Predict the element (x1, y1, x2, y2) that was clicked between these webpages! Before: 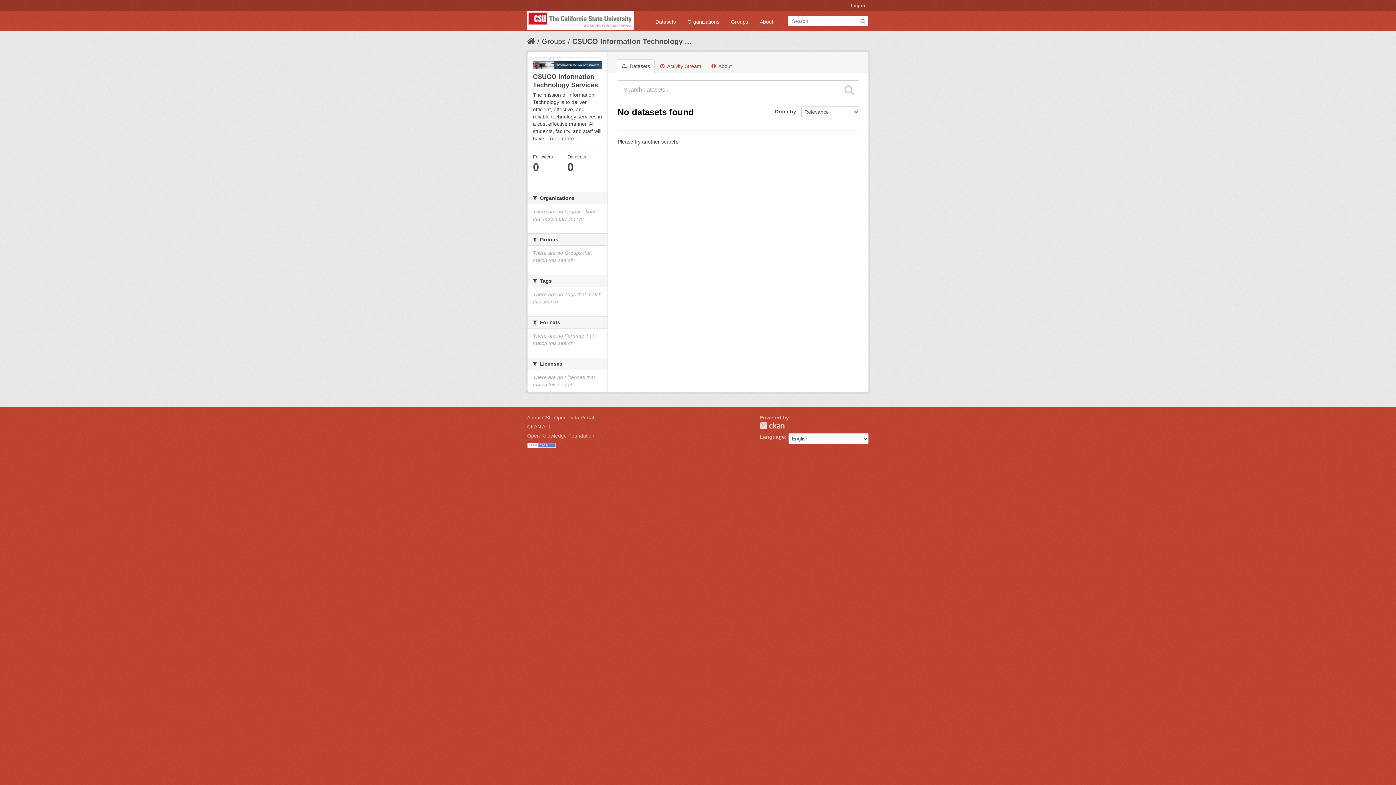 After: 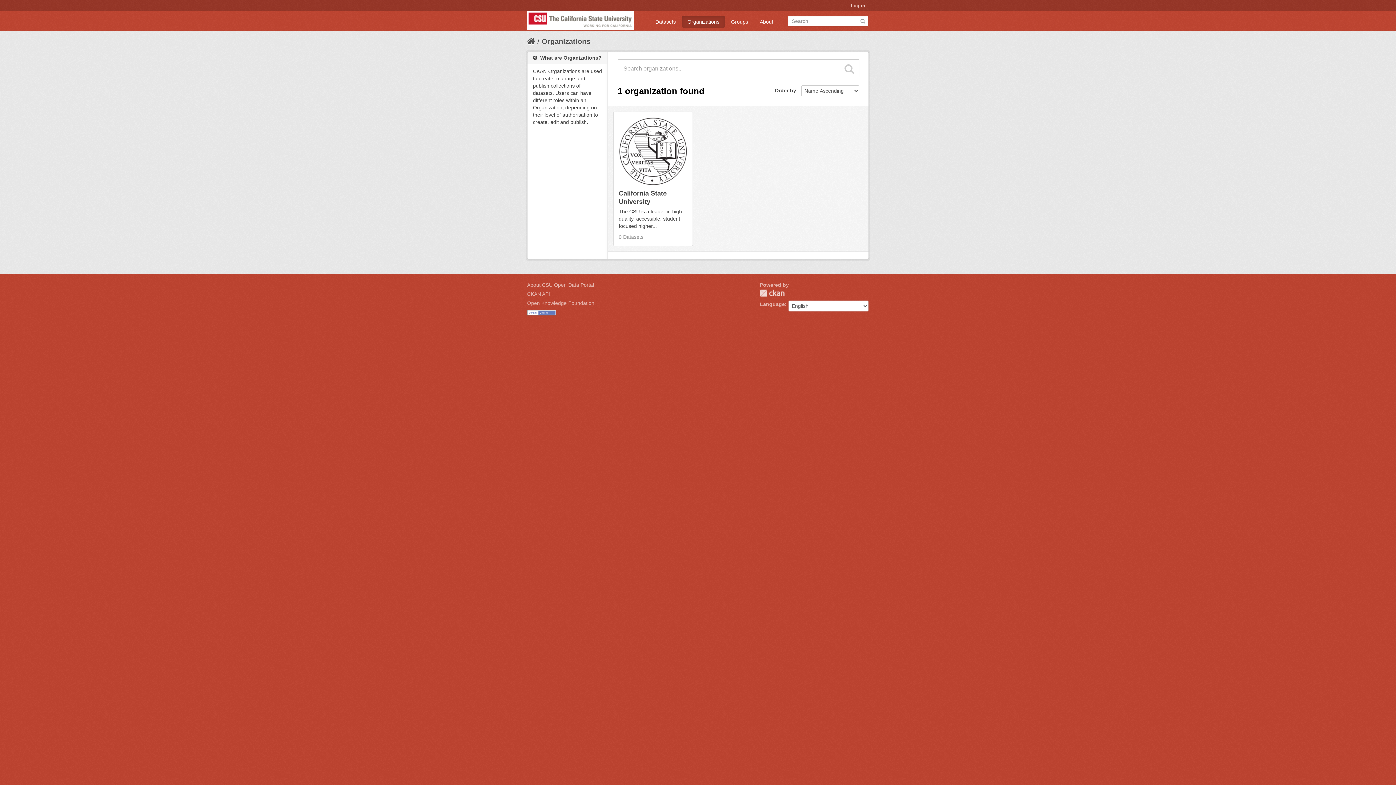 Action: label: Organizations bbox: (682, 15, 725, 28)